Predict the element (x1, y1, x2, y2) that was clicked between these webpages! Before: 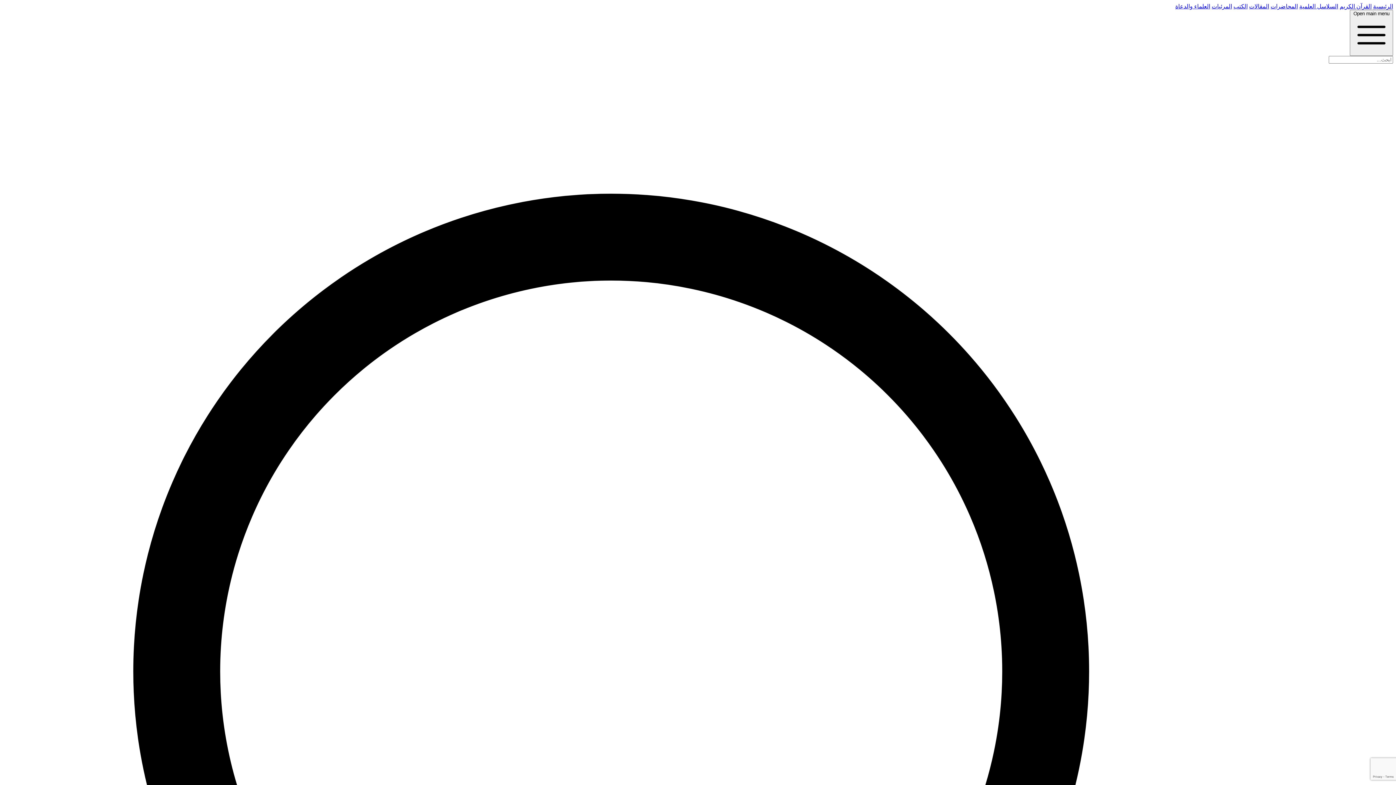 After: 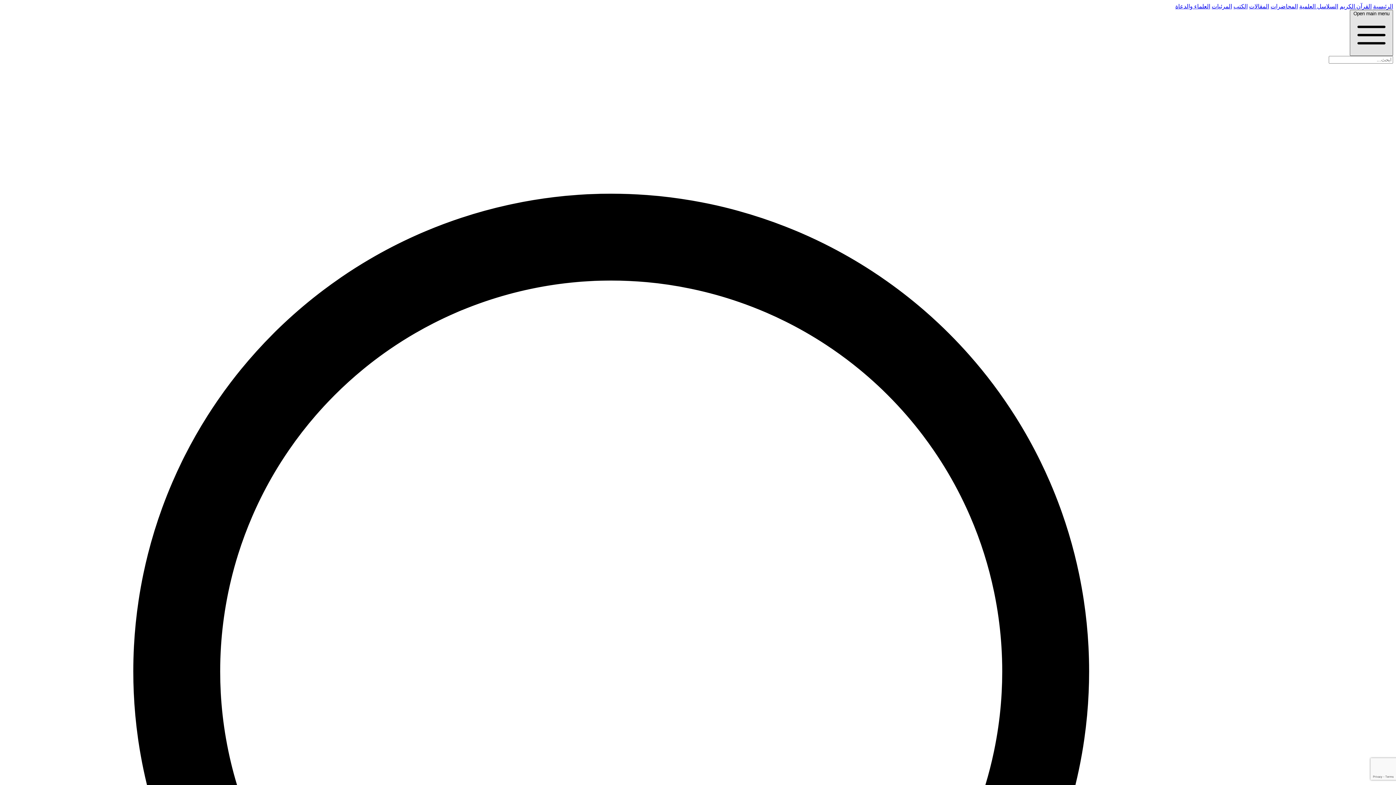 Action: bbox: (1350, 9, 1393, 56) label: Open main menu 